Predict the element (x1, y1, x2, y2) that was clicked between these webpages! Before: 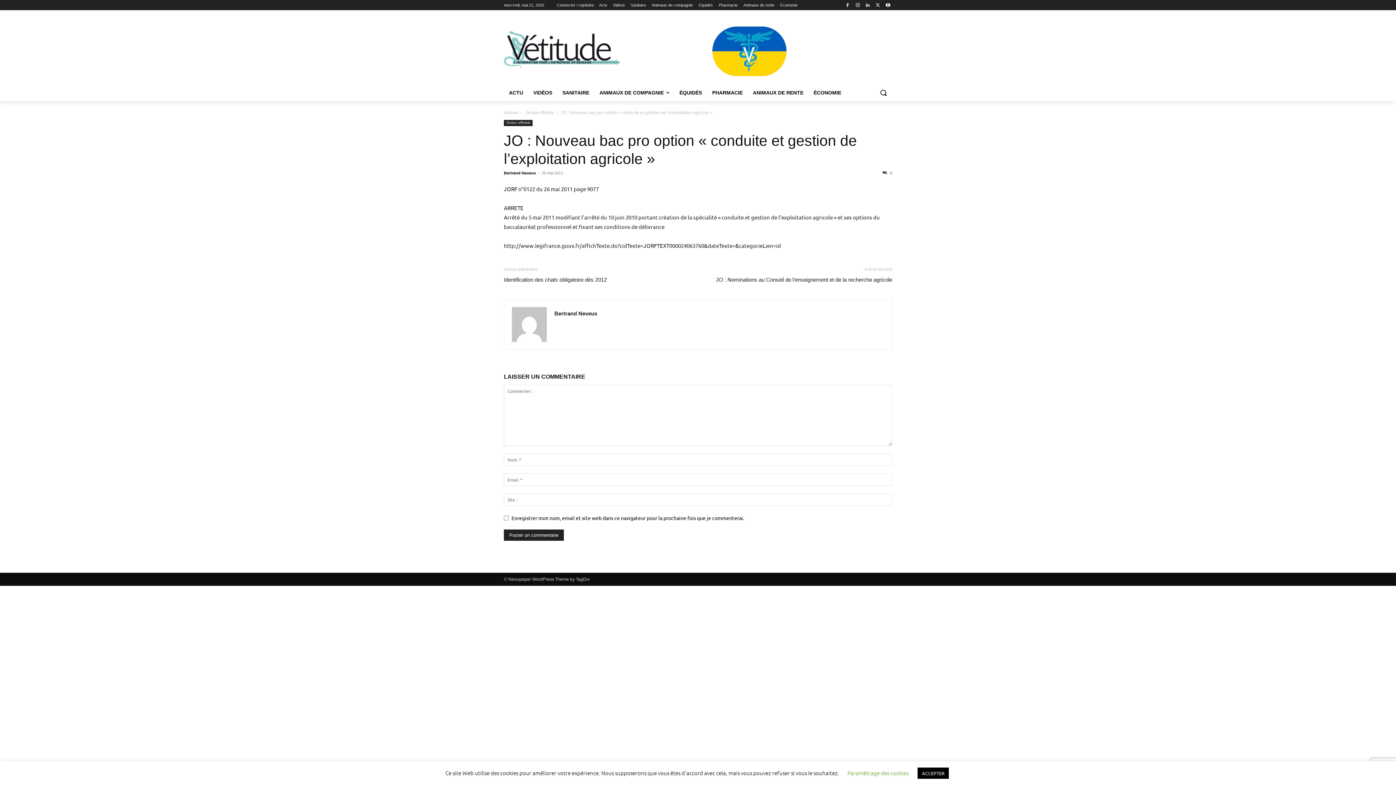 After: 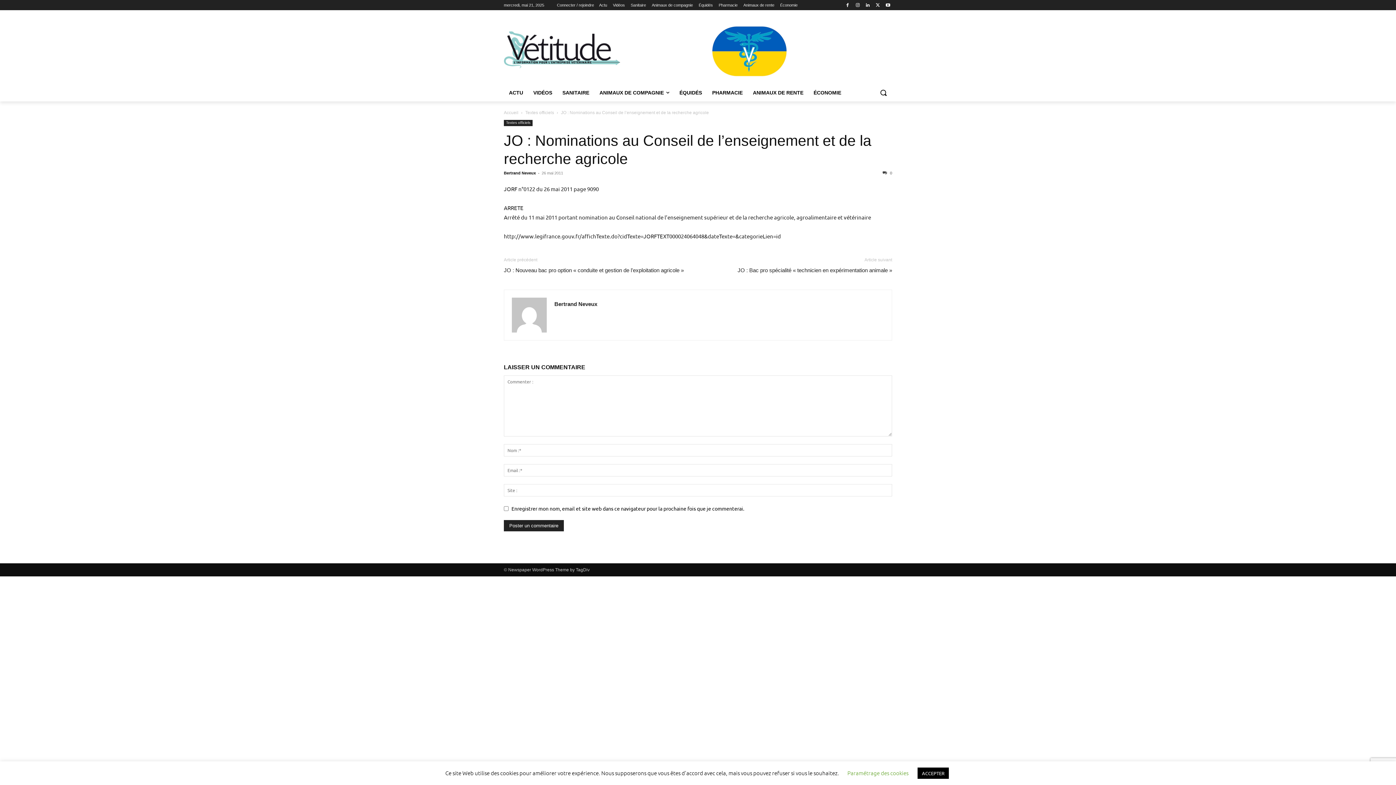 Action: label: JO : Nominations au Conseil de l’enseignement et de la recherche agricole bbox: (716, 275, 892, 283)